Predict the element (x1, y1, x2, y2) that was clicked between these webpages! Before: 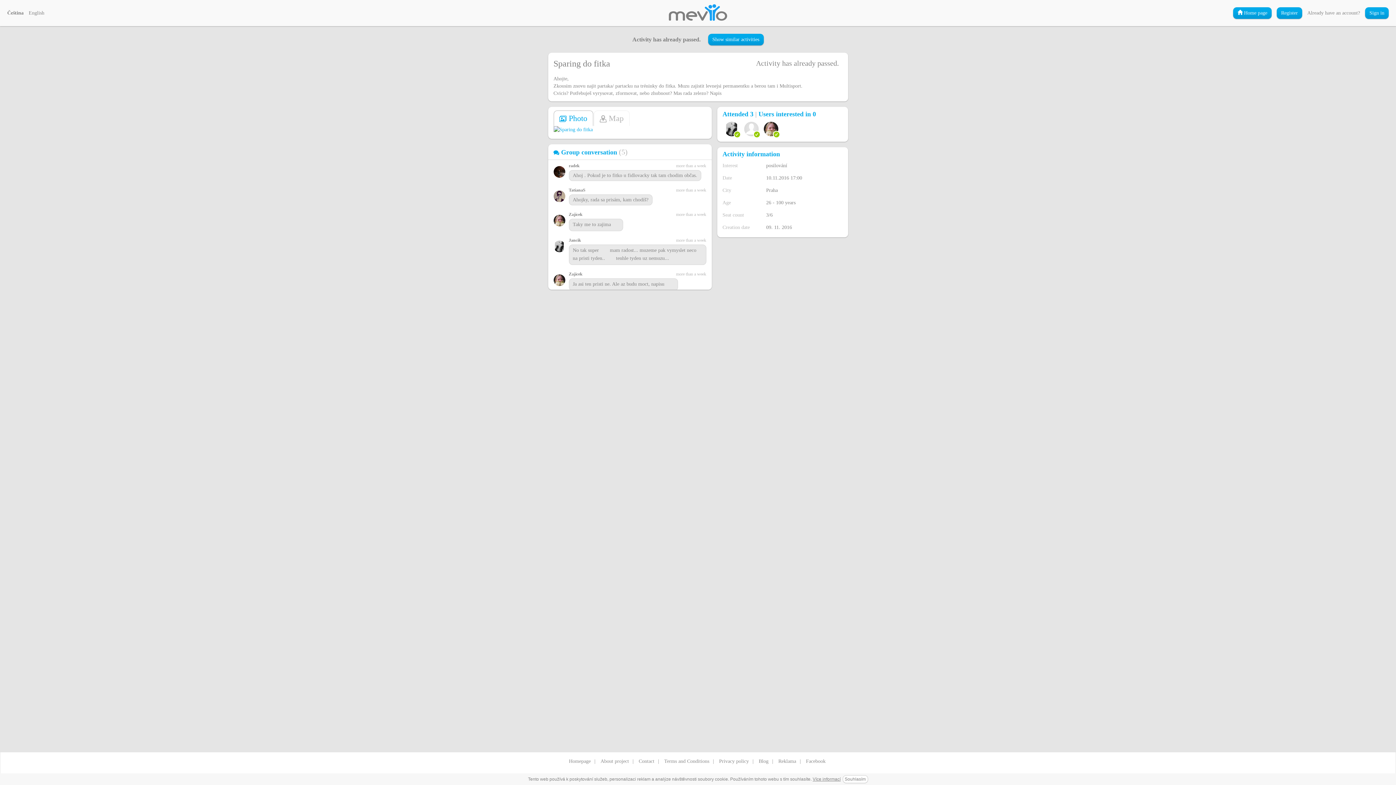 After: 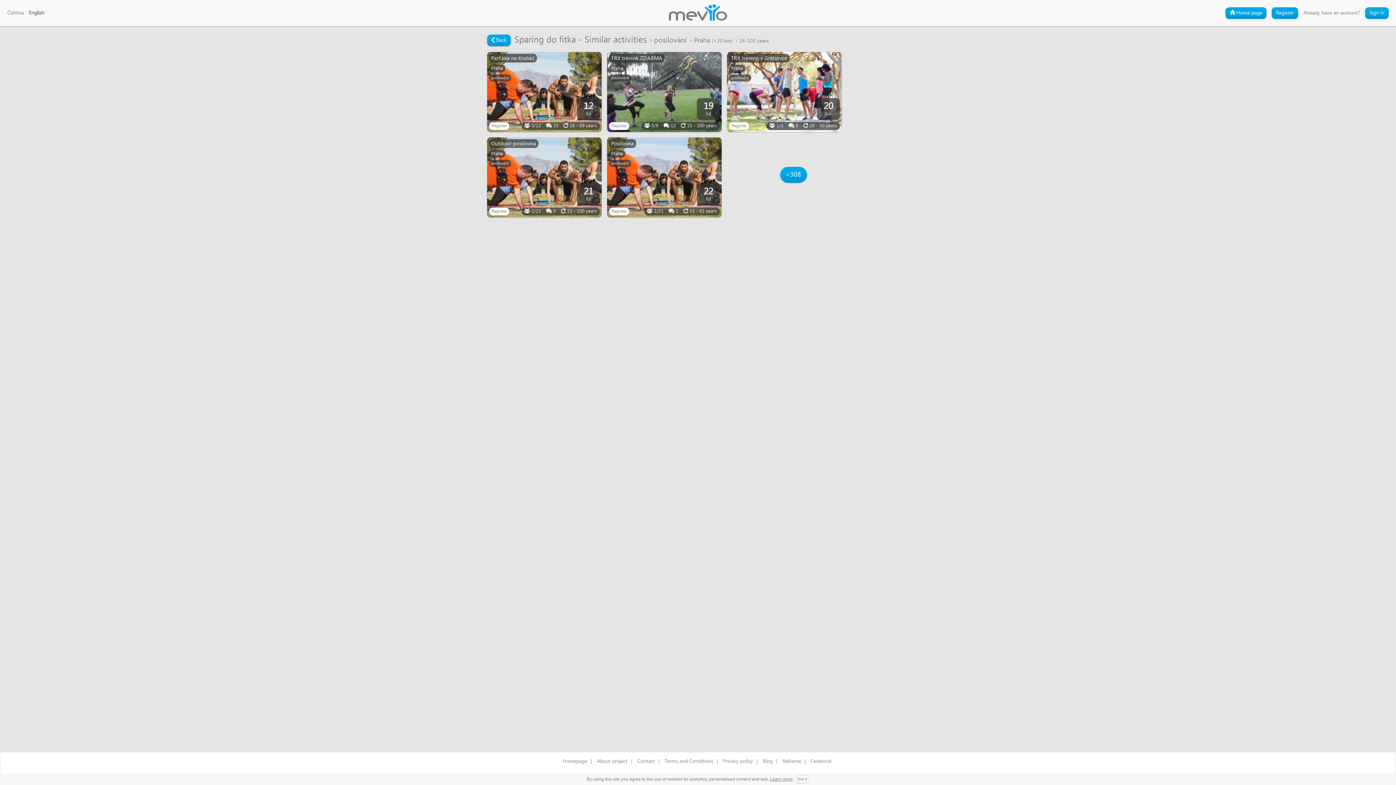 Action: bbox: (708, 33, 763, 45) label: Show similar activities